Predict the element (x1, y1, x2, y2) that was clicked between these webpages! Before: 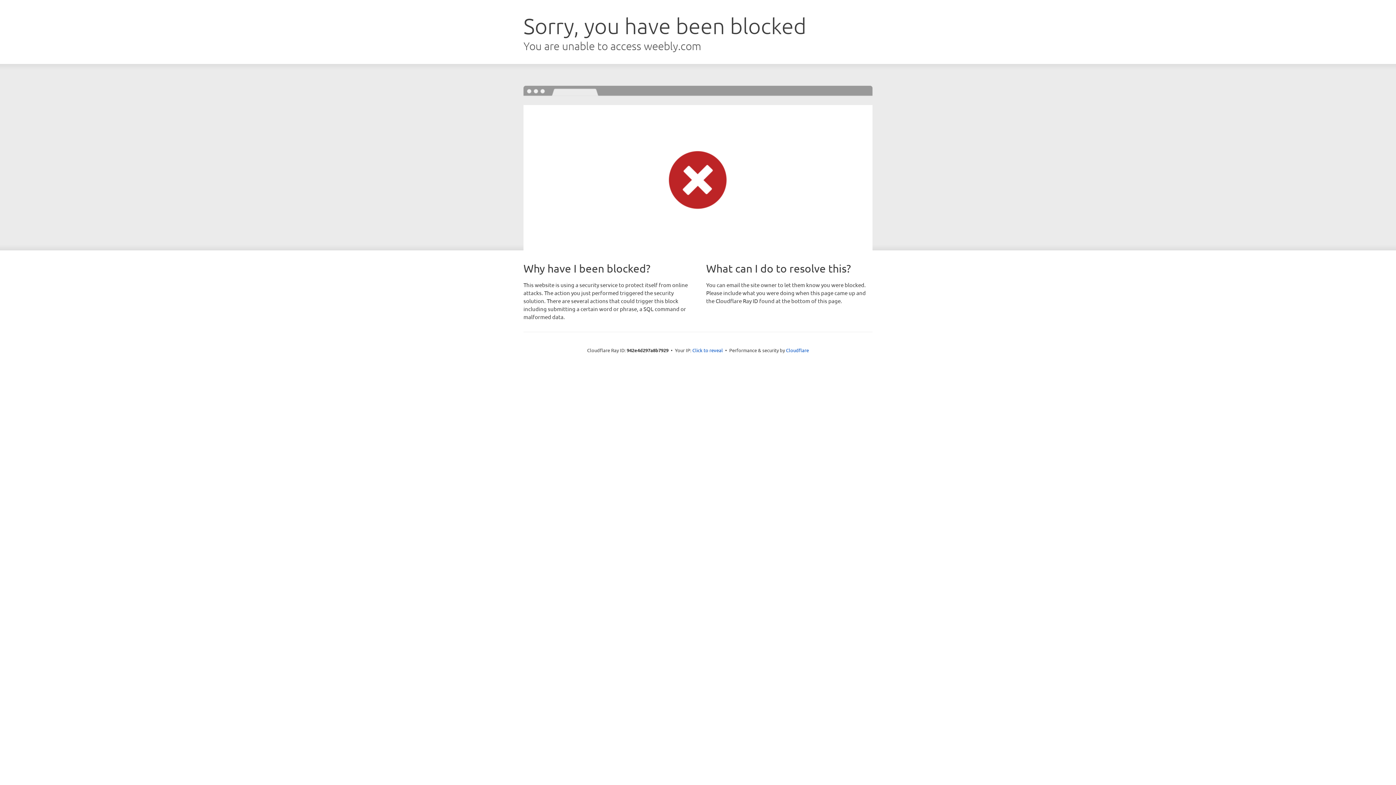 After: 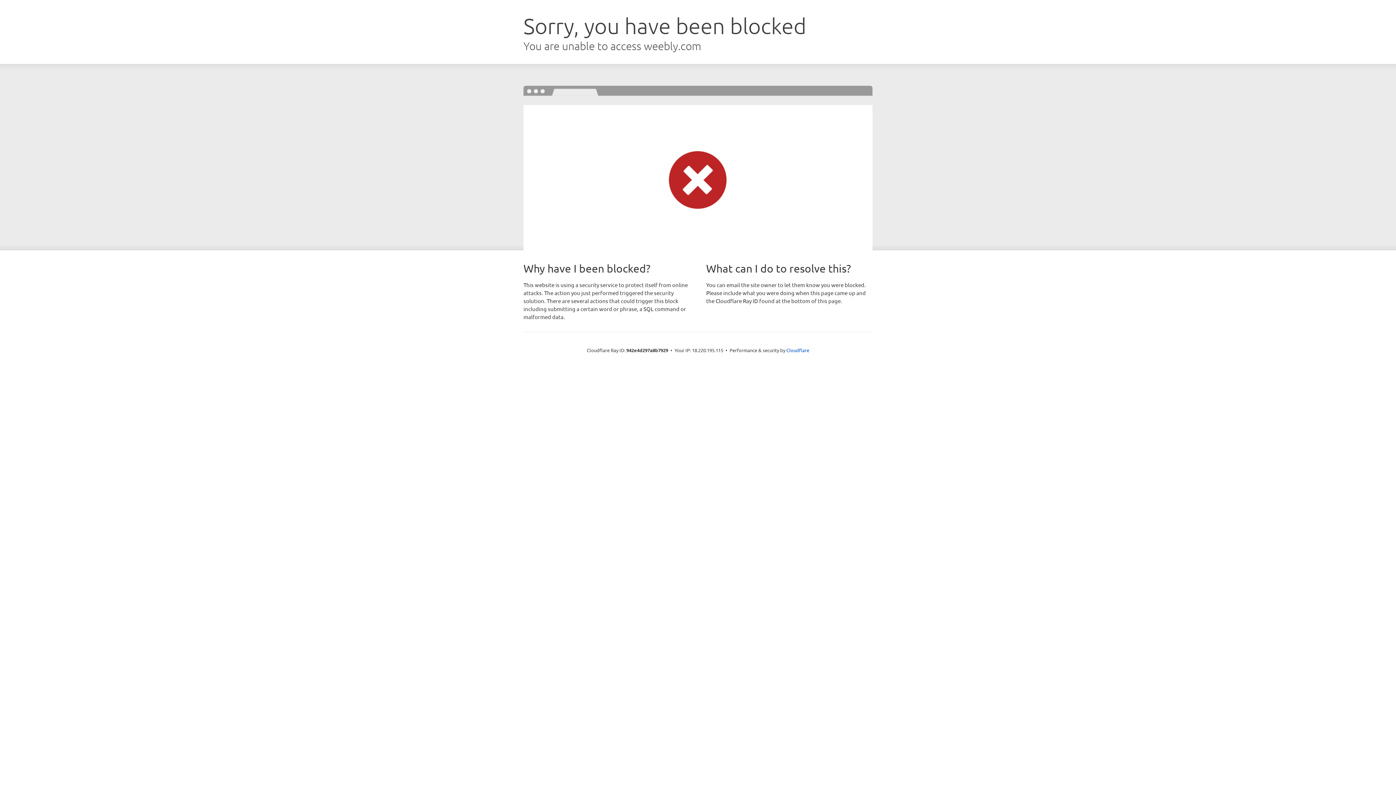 Action: bbox: (692, 346, 723, 353) label: Click to reveal